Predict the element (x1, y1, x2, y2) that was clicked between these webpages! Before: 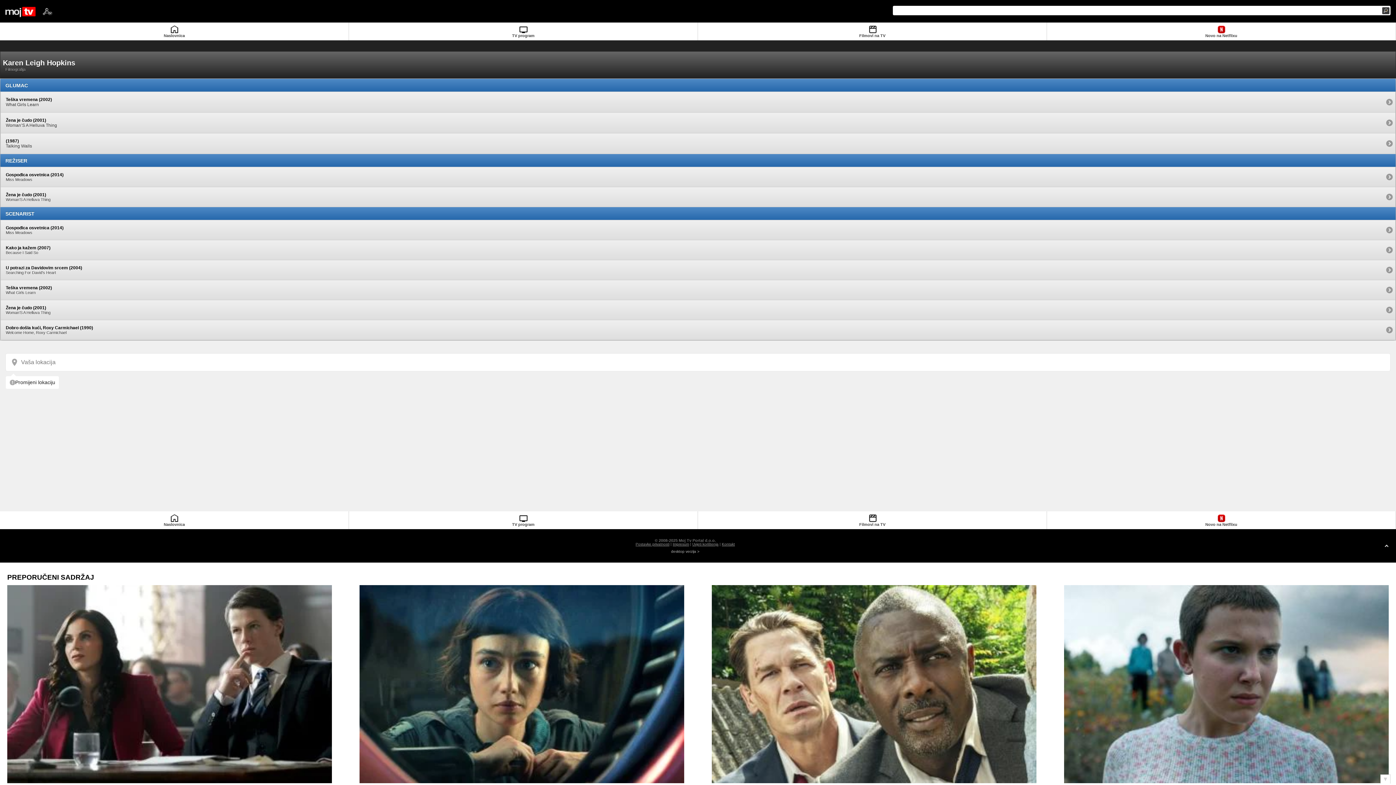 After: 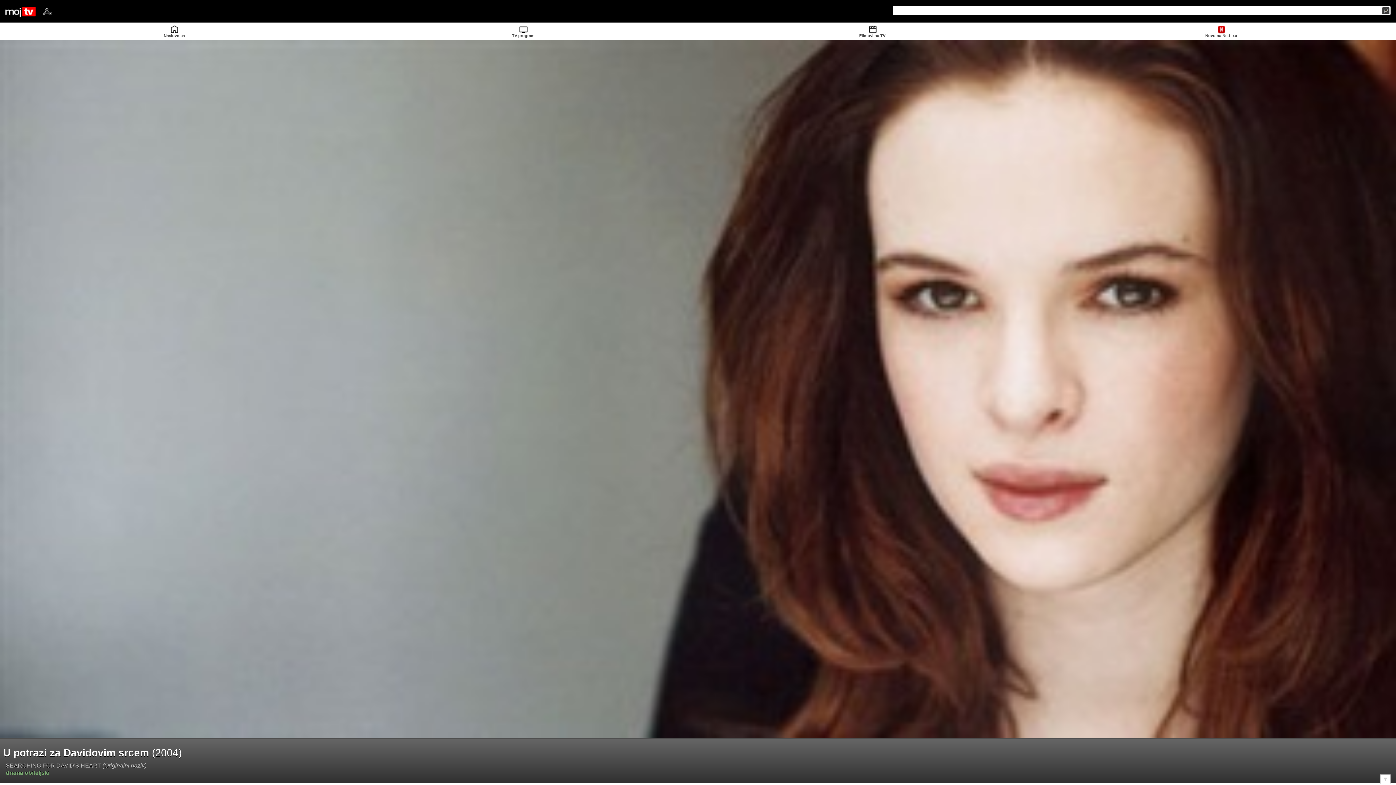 Action: label: U potrazi za Davidovim srcem (2004)
Searching For David's Heart bbox: (0, 260, 1382, 280)